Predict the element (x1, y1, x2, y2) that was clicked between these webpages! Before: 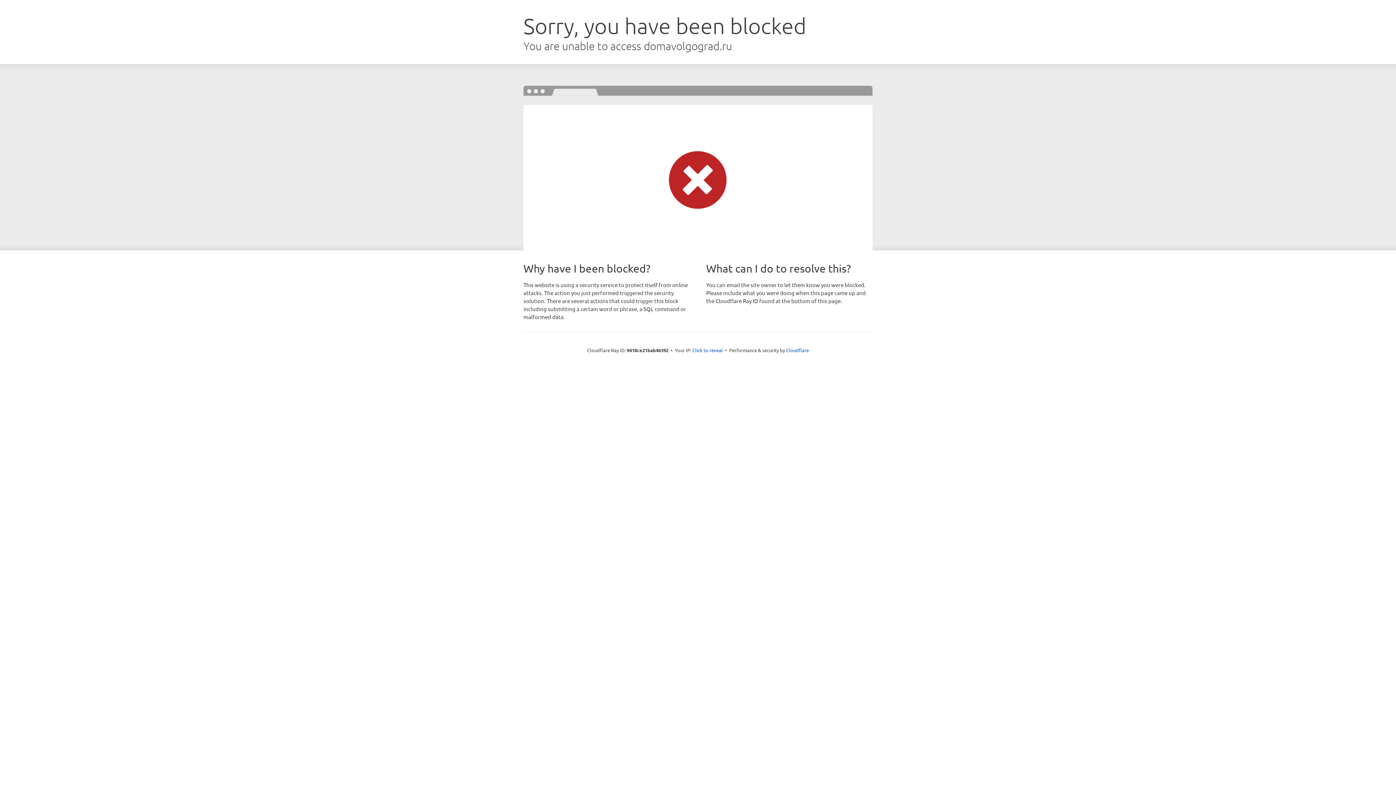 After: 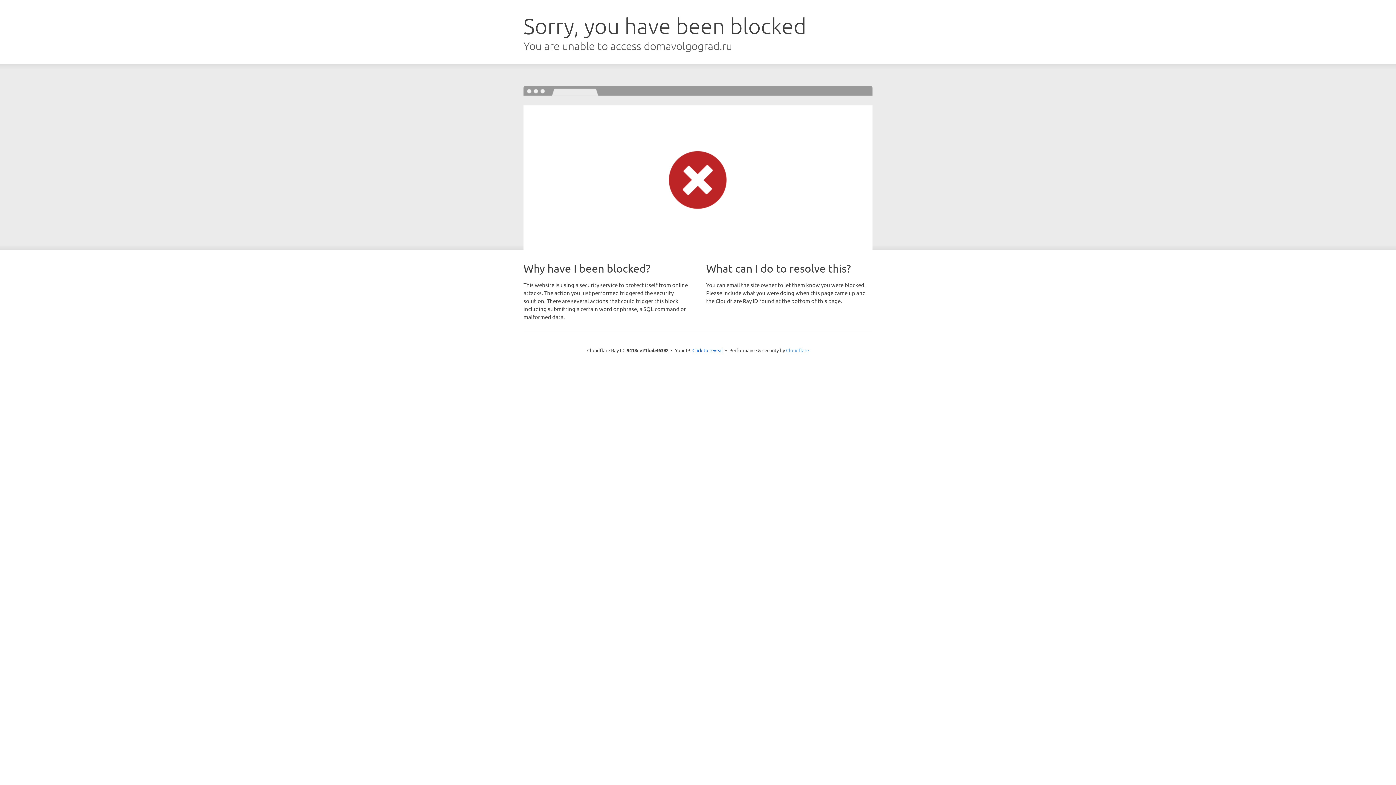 Action: bbox: (786, 347, 809, 353) label: Cloudflare